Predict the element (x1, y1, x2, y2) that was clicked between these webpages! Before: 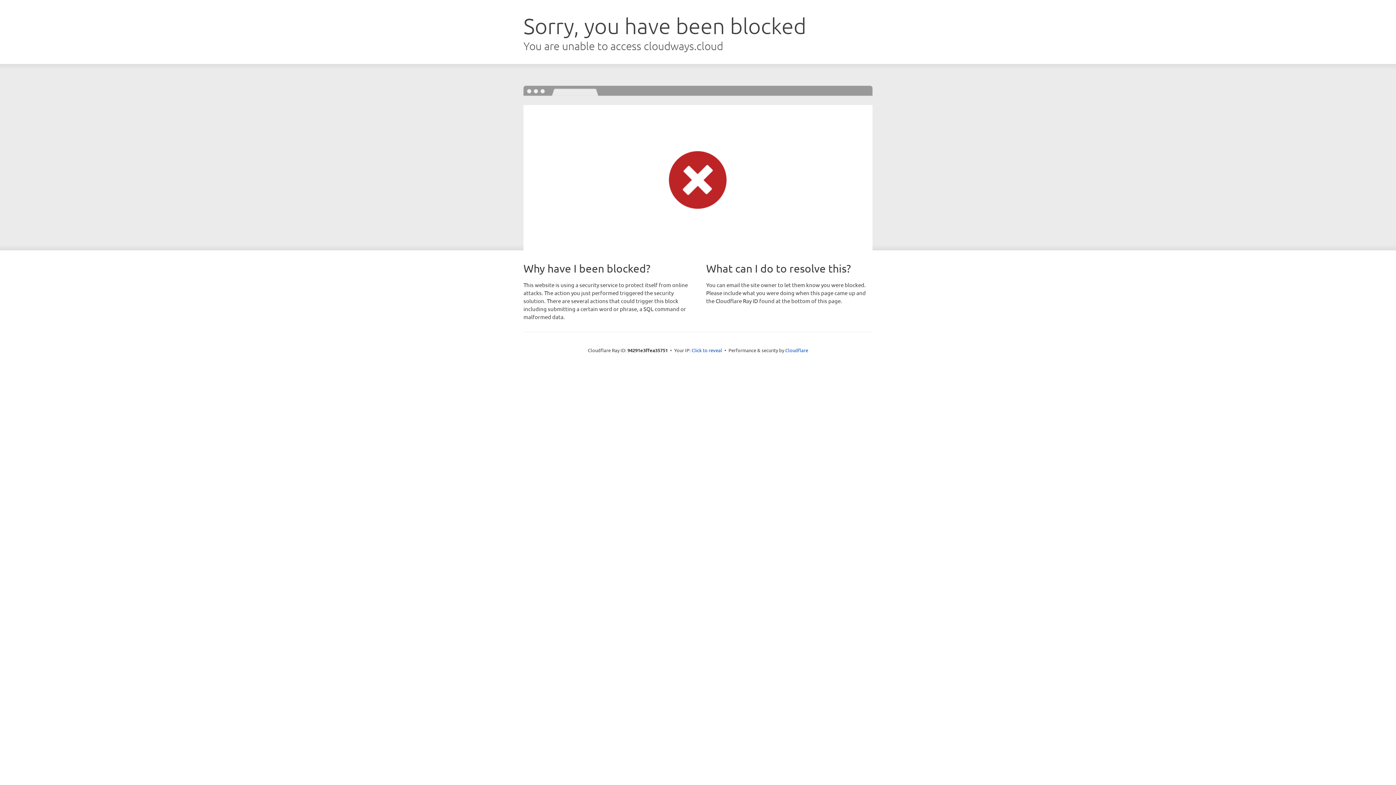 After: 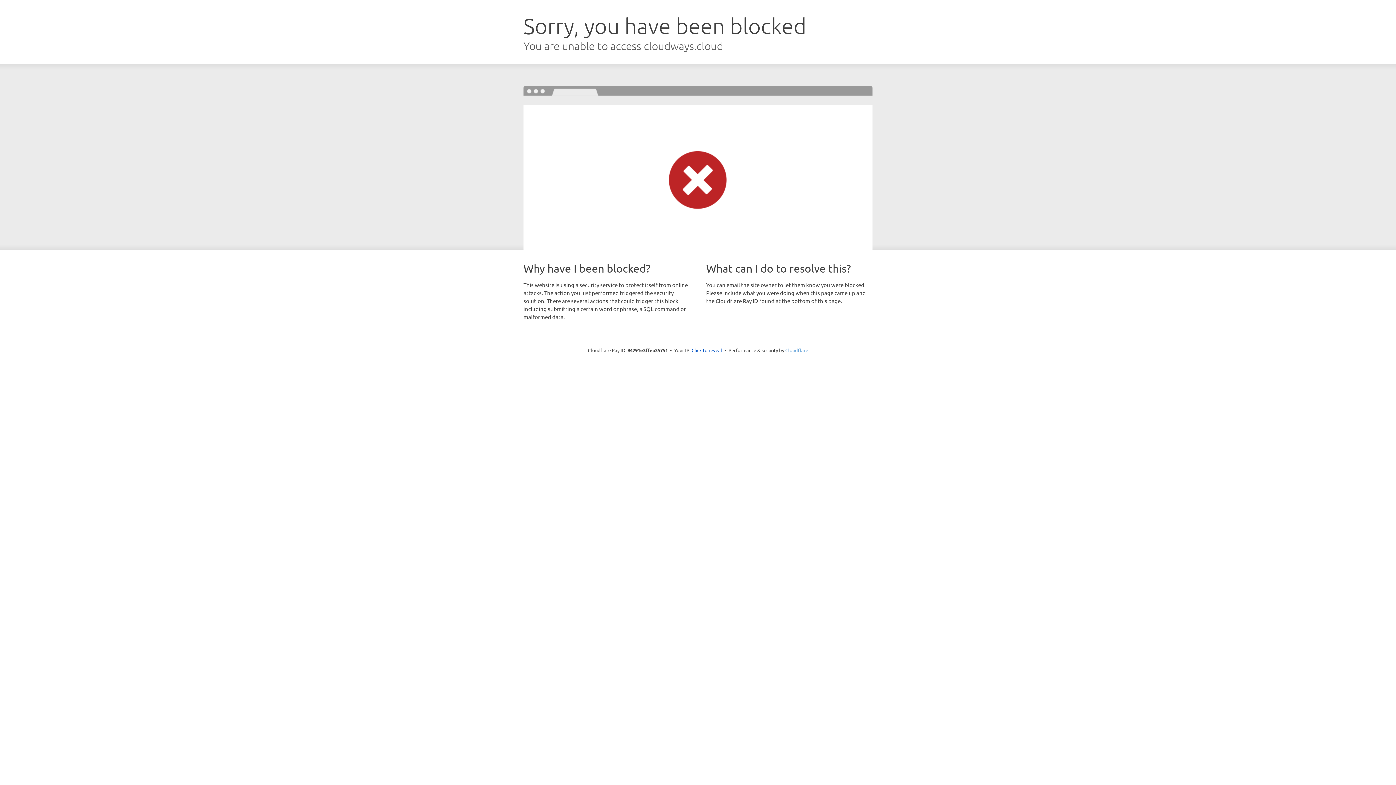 Action: label: Cloudflare bbox: (785, 347, 808, 353)